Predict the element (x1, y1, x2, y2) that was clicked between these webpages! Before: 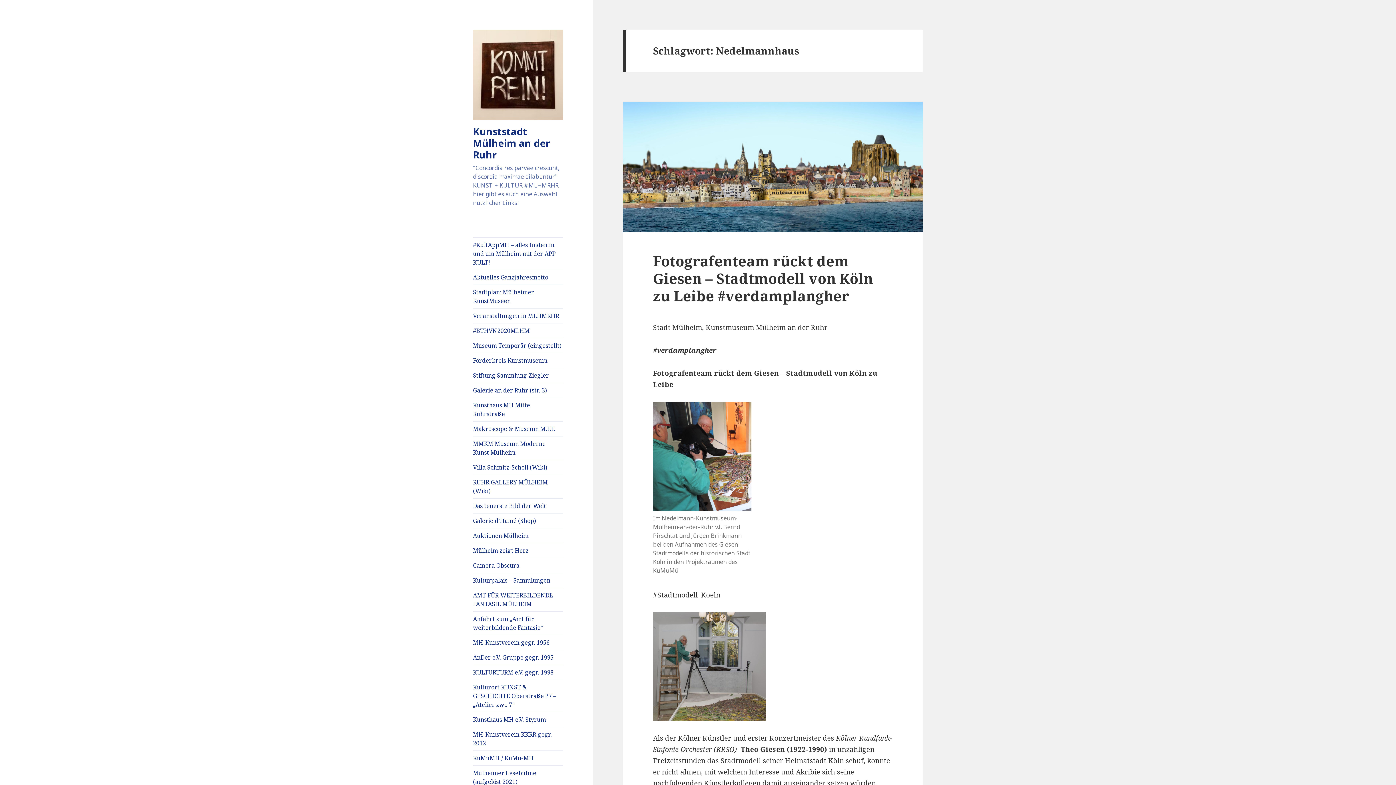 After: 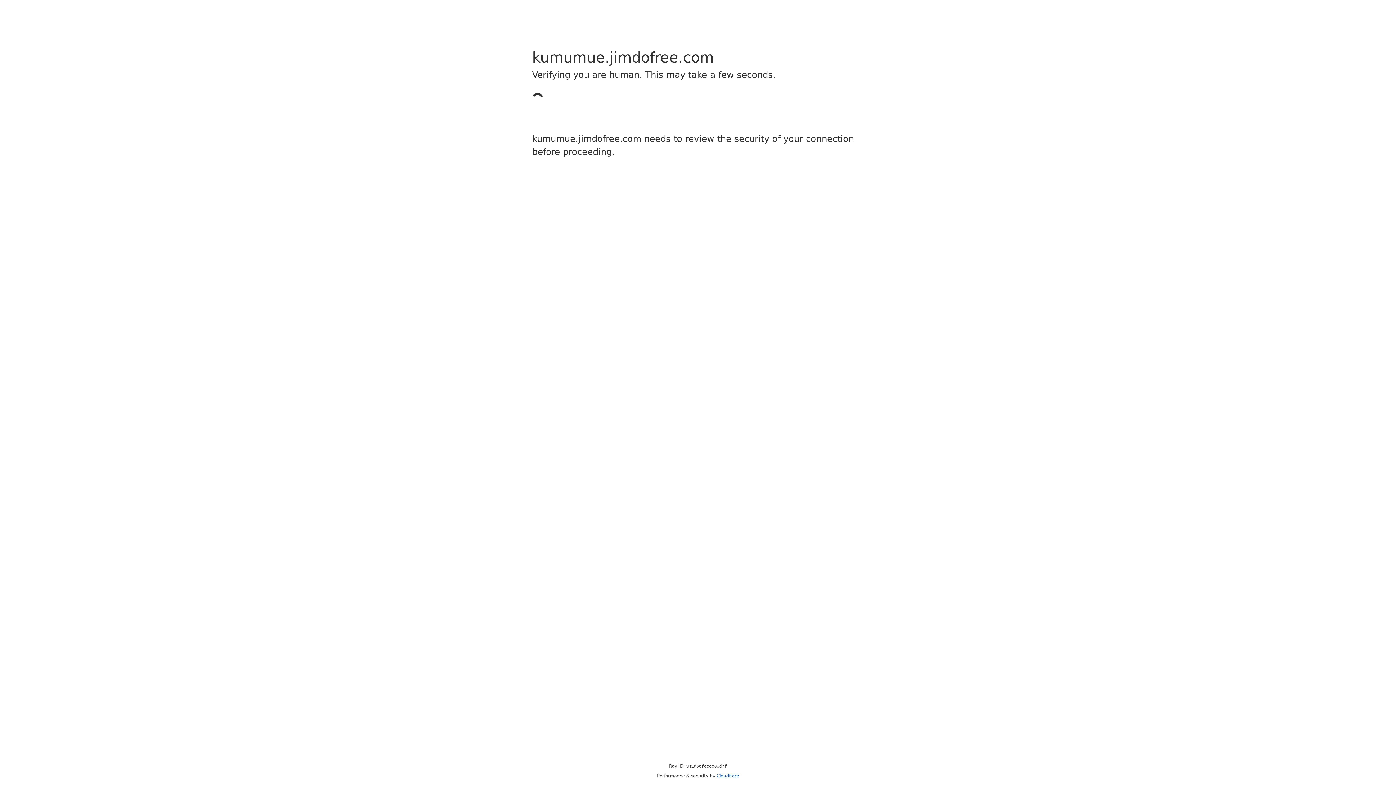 Action: bbox: (473, 751, 563, 765) label: KuMuMH / KuMu-MH